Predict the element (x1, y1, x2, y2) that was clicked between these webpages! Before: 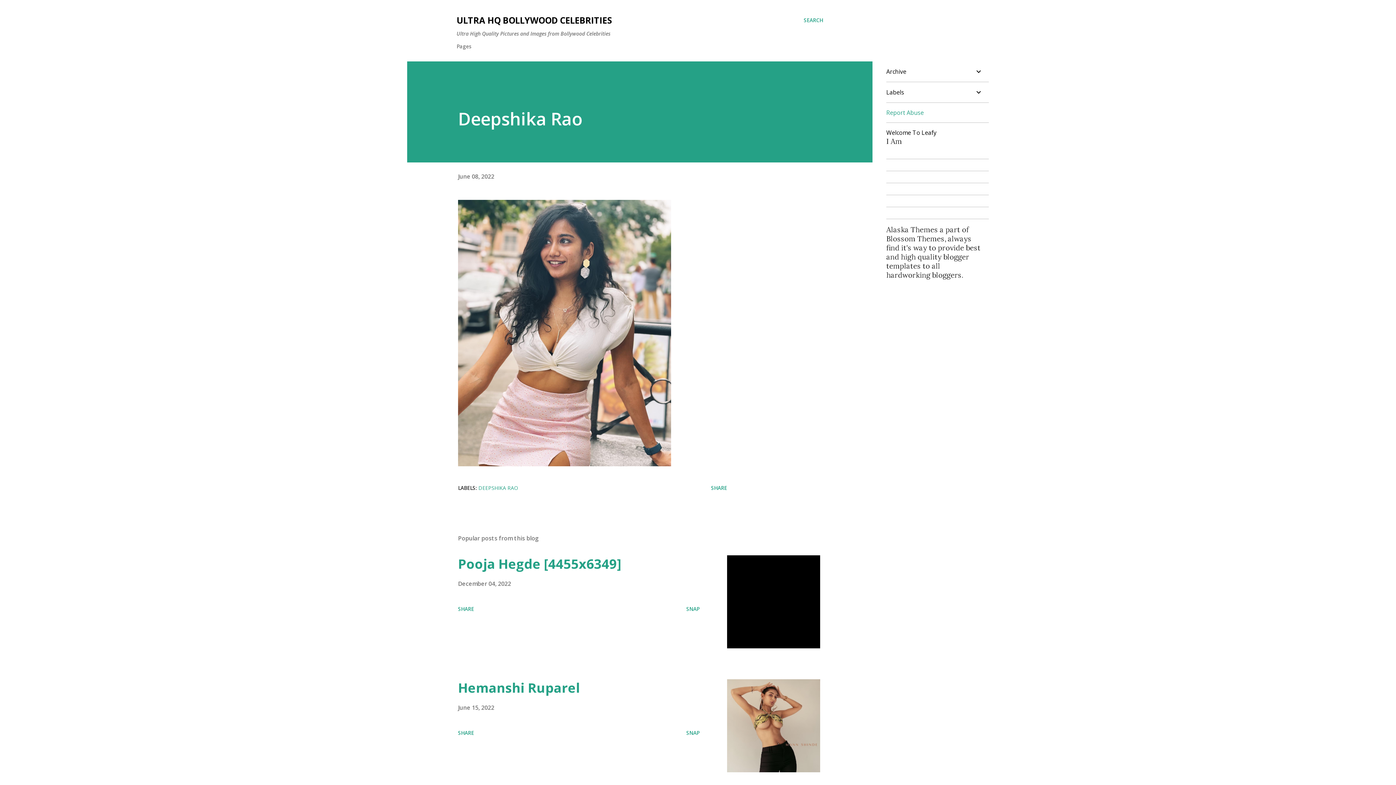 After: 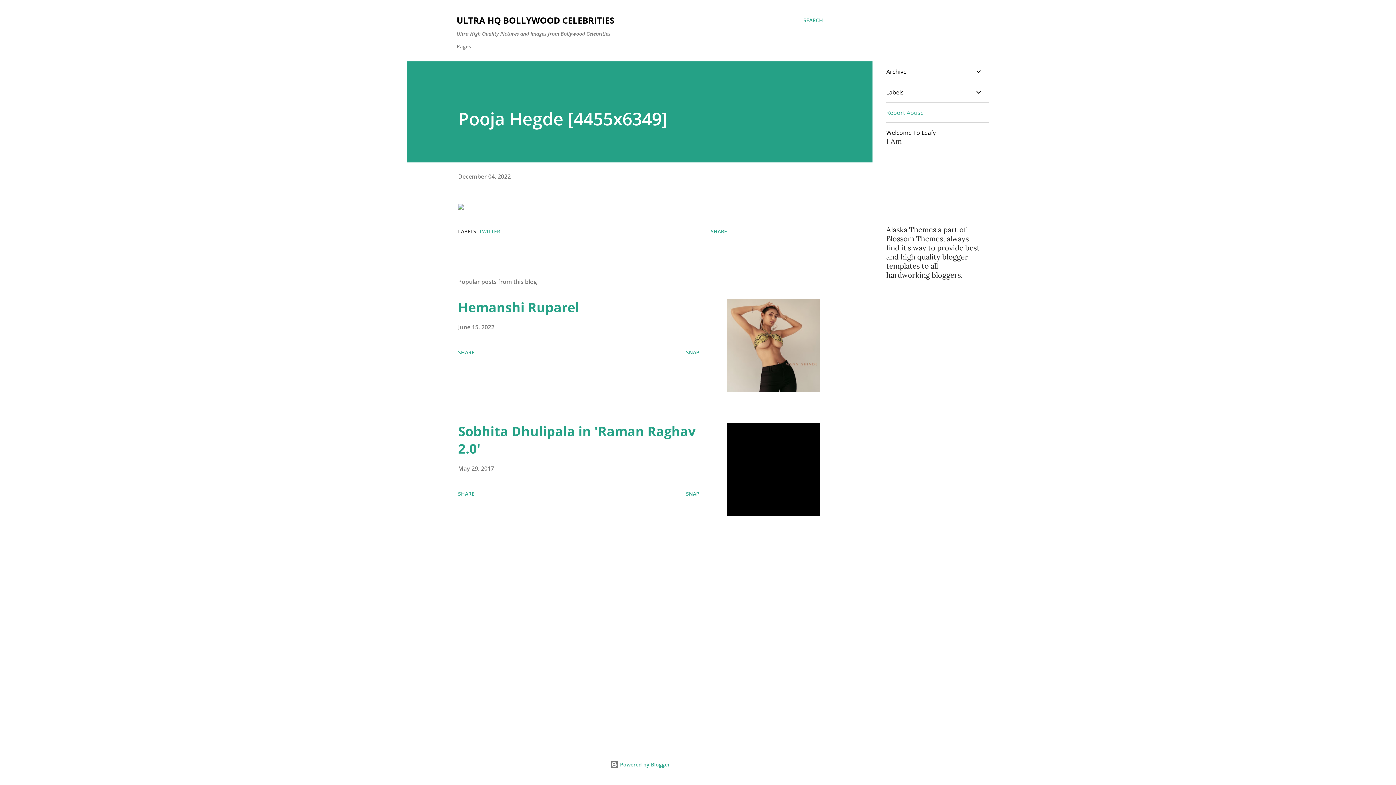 Action: bbox: (727, 555, 820, 648)